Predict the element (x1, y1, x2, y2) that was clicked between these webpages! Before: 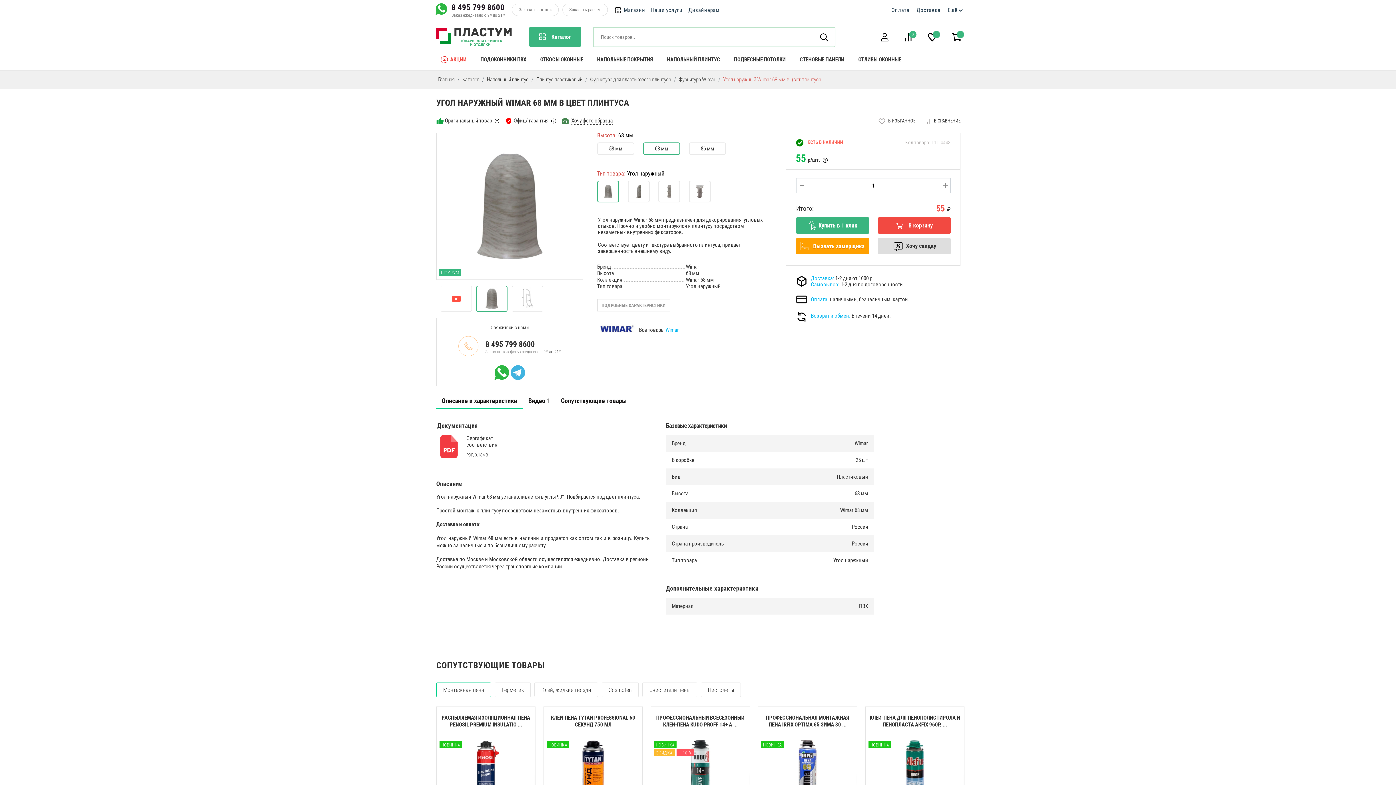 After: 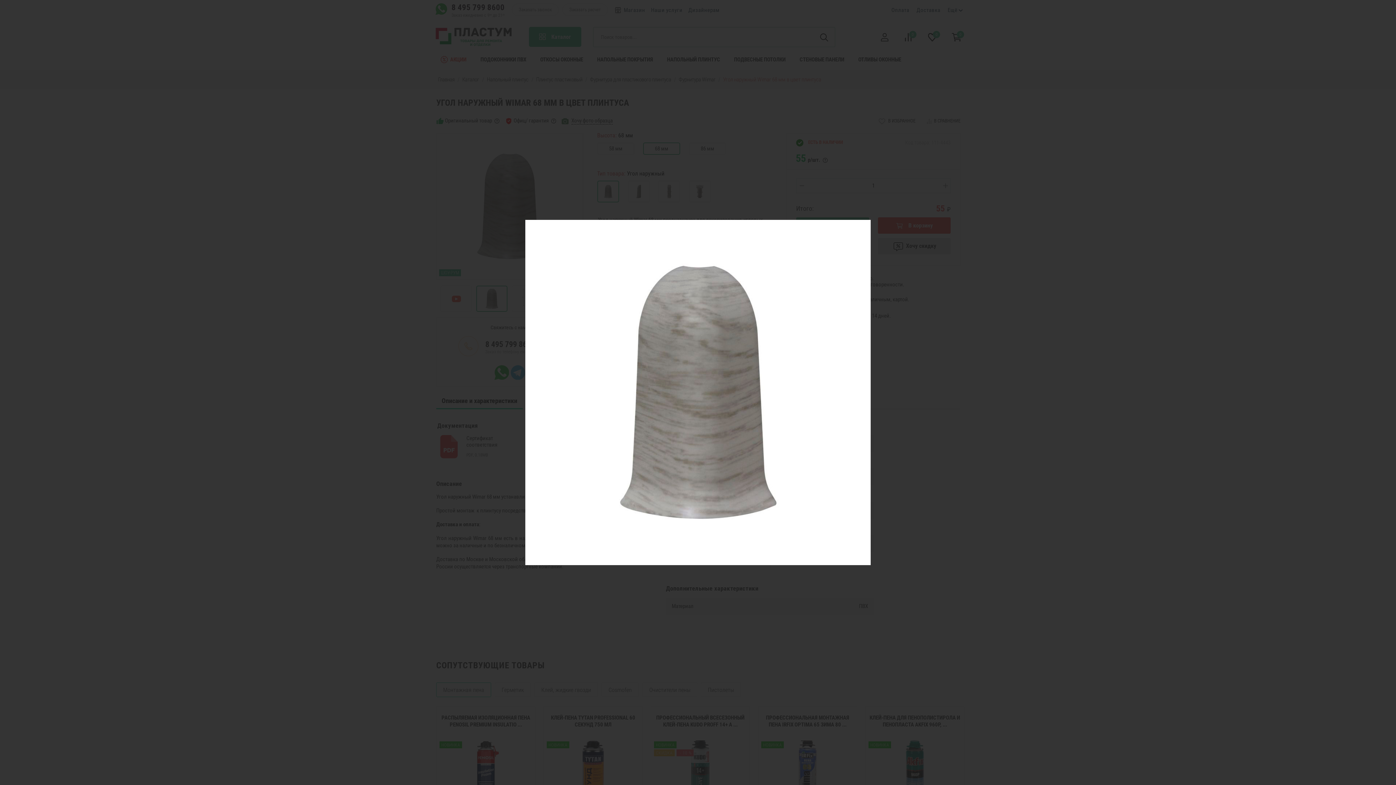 Action: bbox: (437, 202, 582, 209)